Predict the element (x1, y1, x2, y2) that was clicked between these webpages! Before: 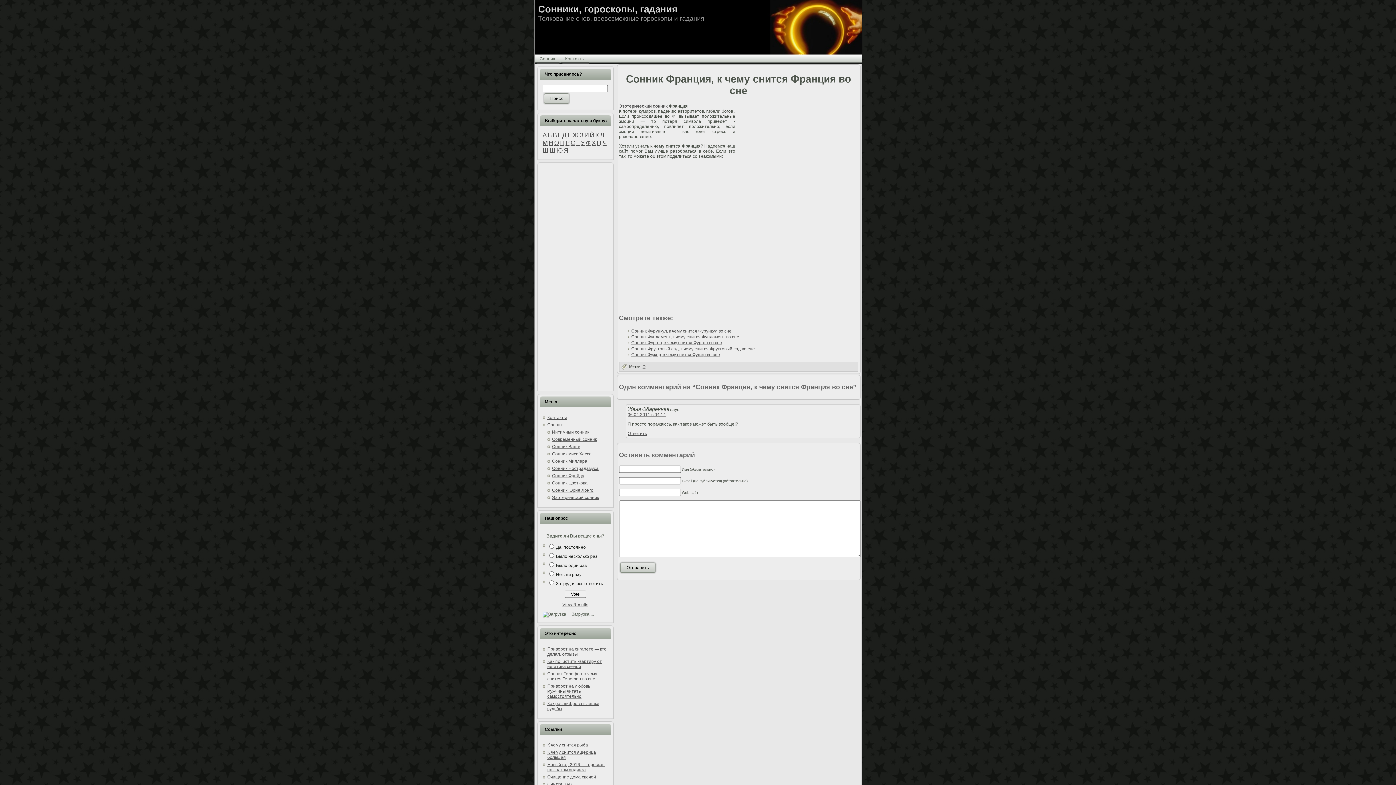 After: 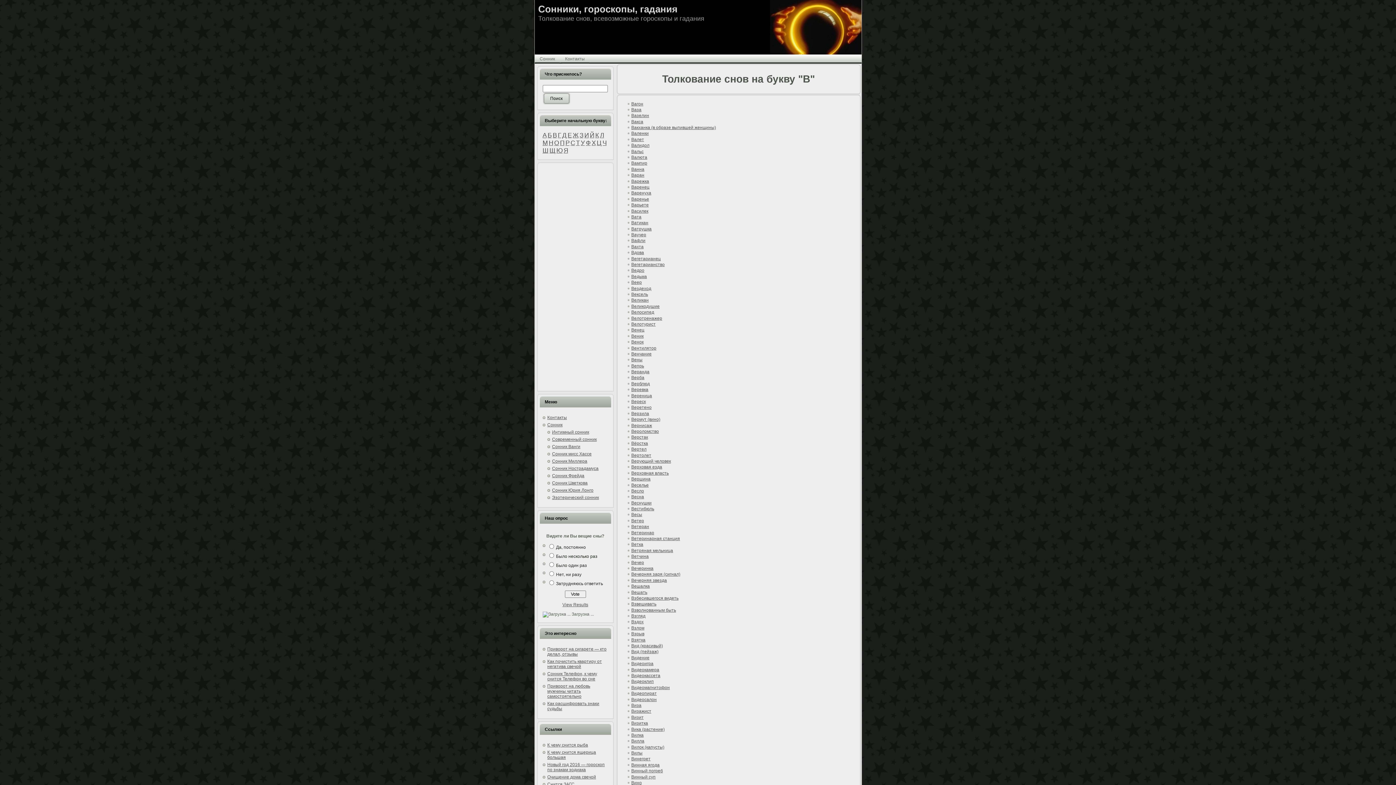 Action: bbox: (552, 131, 556, 138) label: В